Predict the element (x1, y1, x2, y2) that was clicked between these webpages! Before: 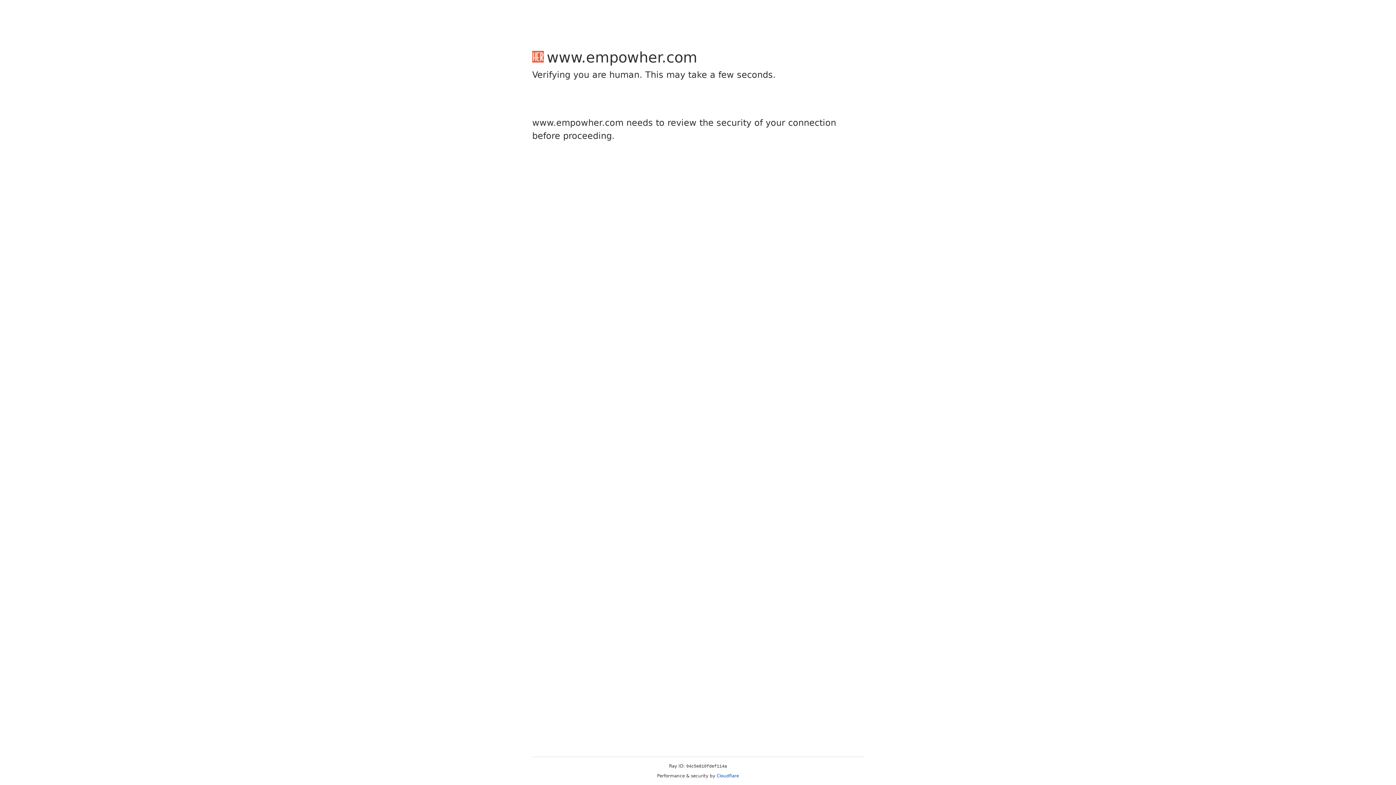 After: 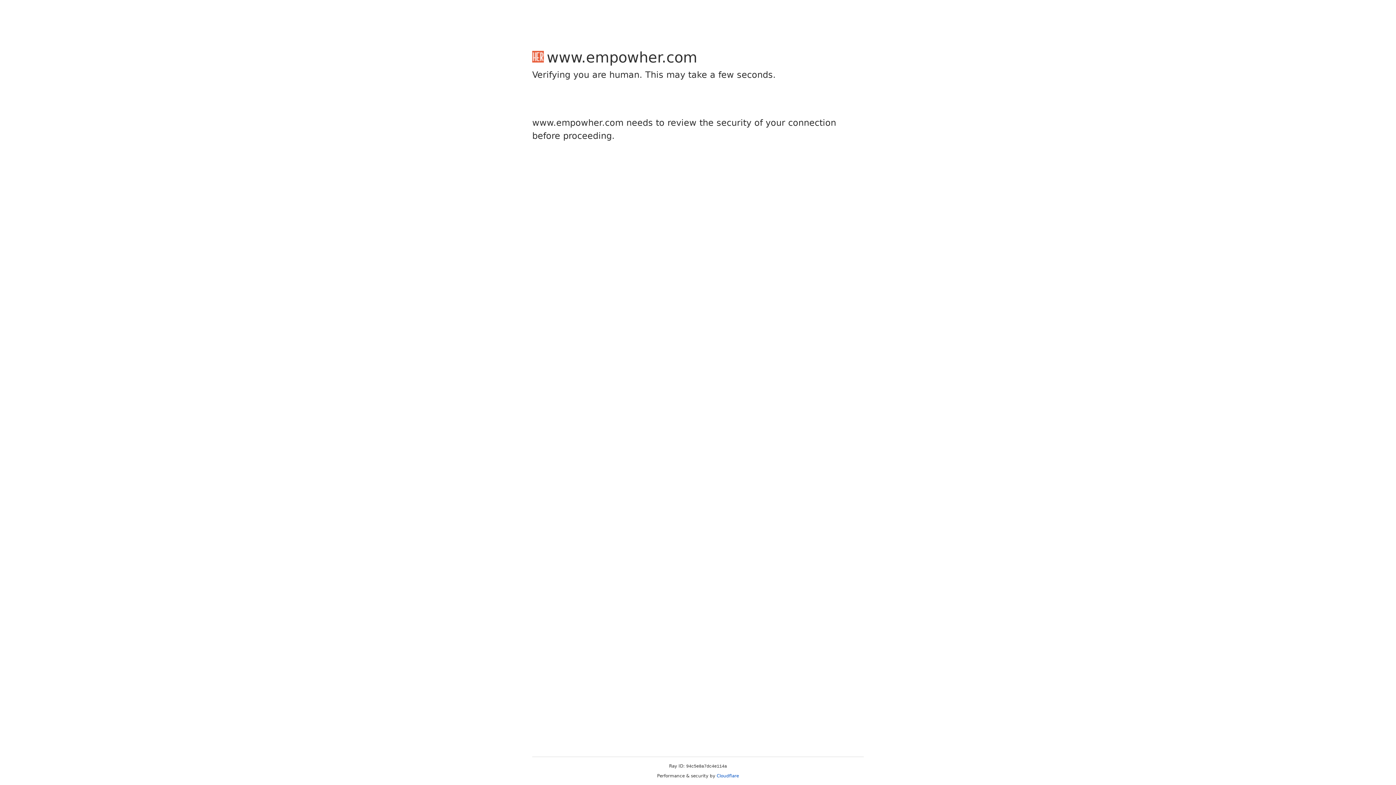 Action: label: Cloudflare bbox: (716, 773, 739, 778)